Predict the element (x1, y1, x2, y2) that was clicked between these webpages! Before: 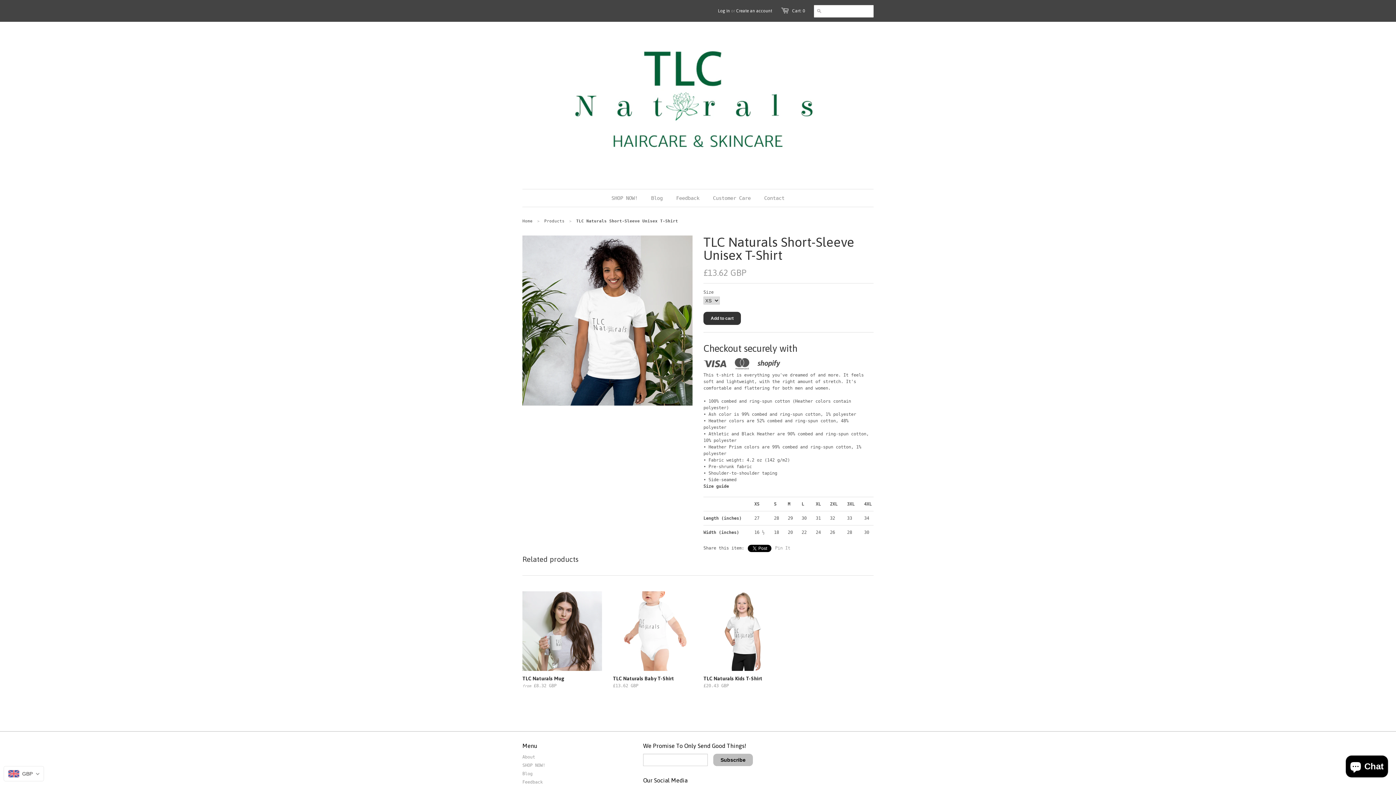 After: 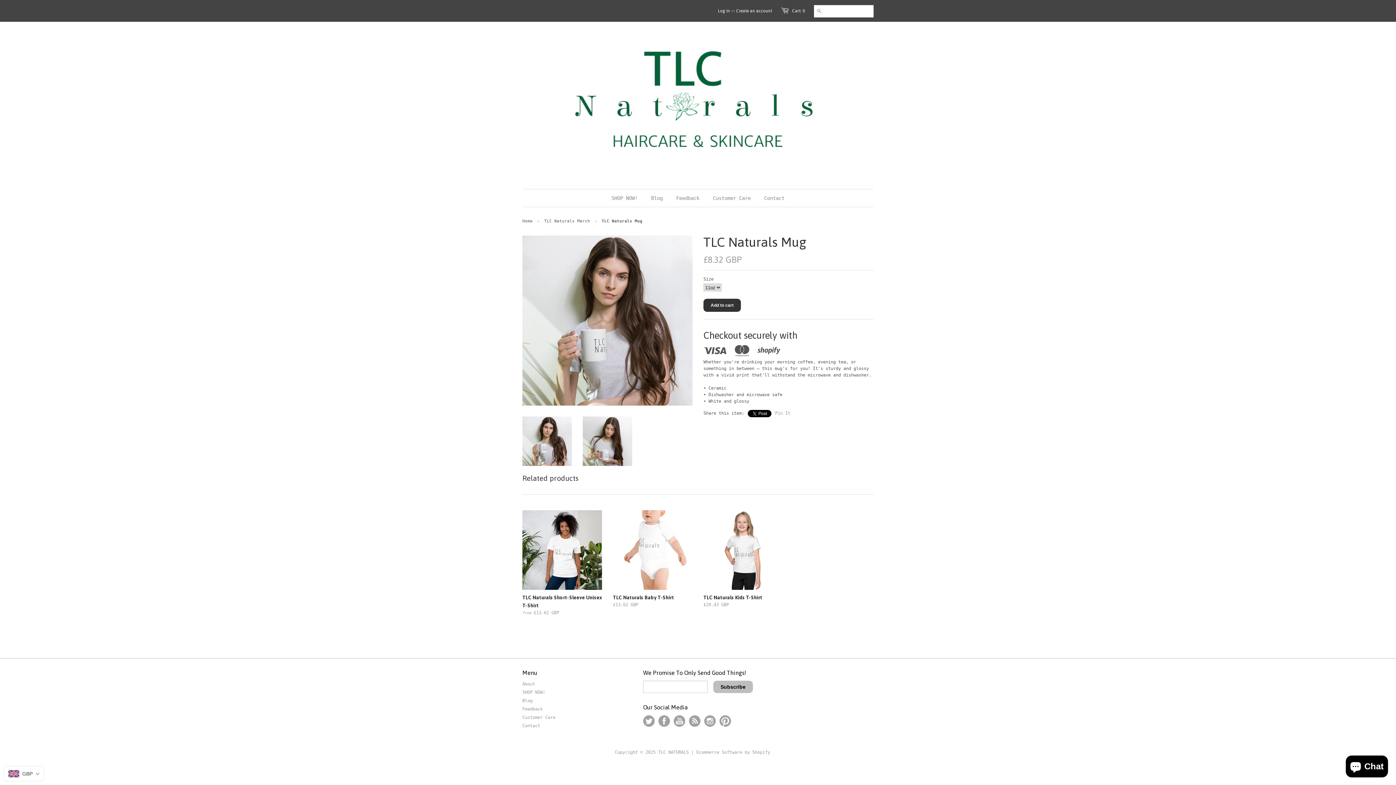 Action: label: TLC Naturals Mug
from £8.32 GBP bbox: (522, 673, 602, 691)